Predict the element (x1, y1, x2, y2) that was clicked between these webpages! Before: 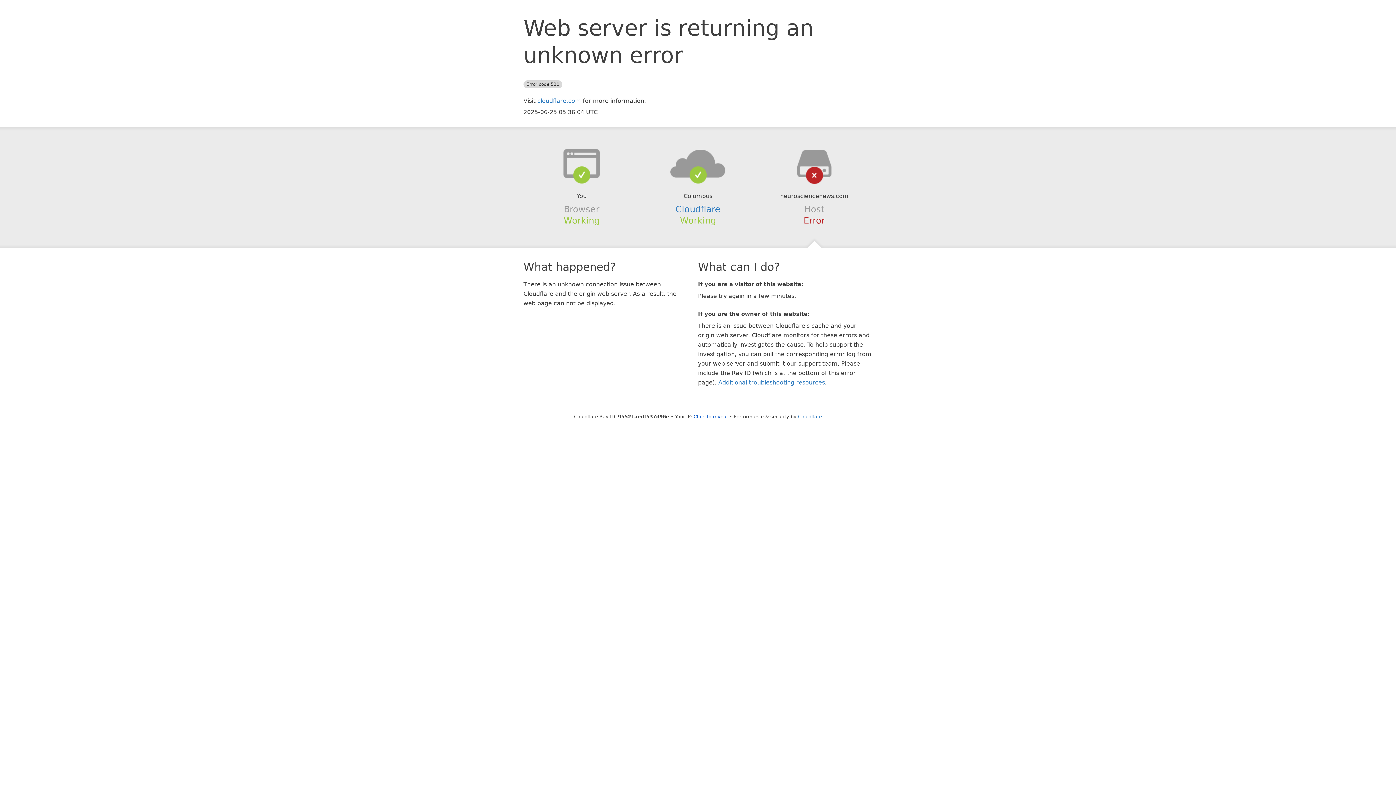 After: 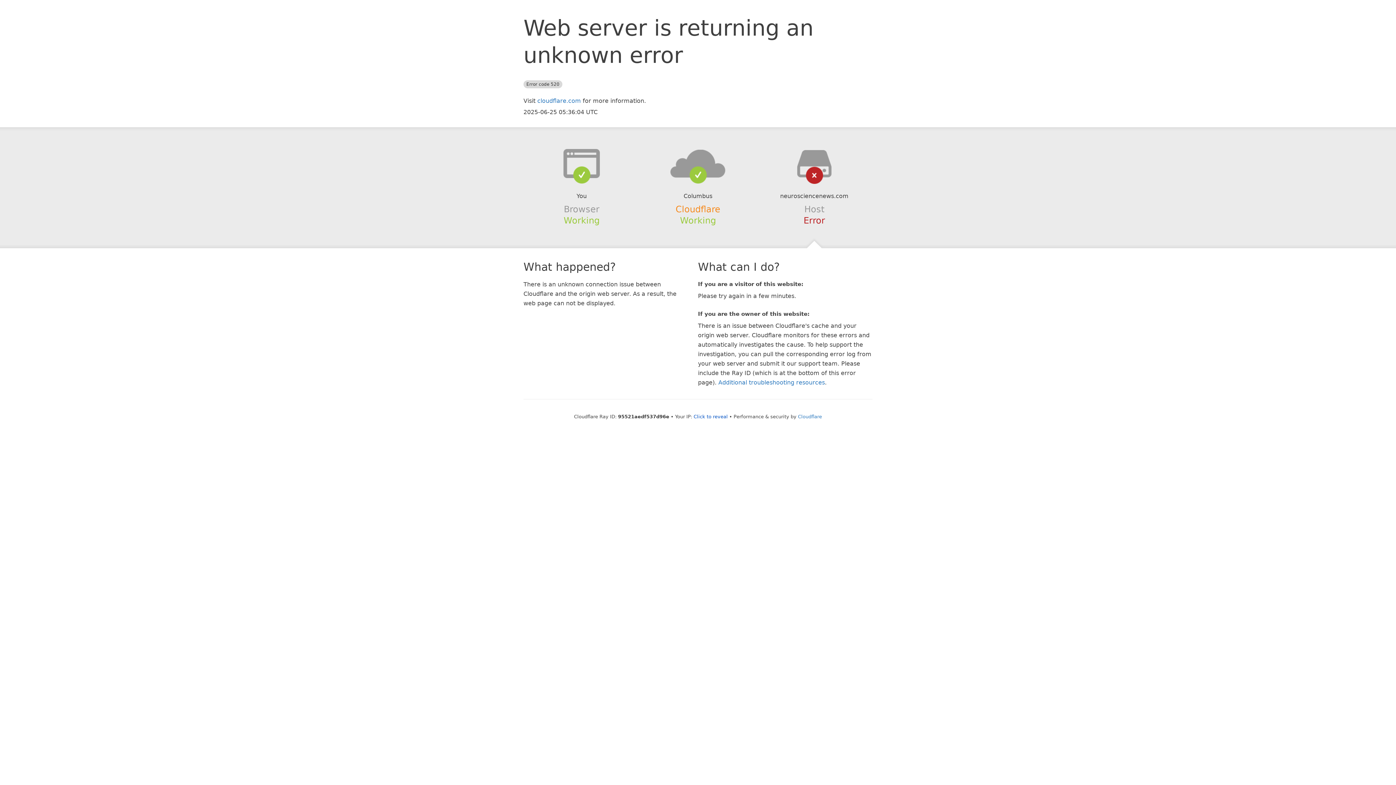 Action: bbox: (675, 204, 720, 214) label: Cloudflare